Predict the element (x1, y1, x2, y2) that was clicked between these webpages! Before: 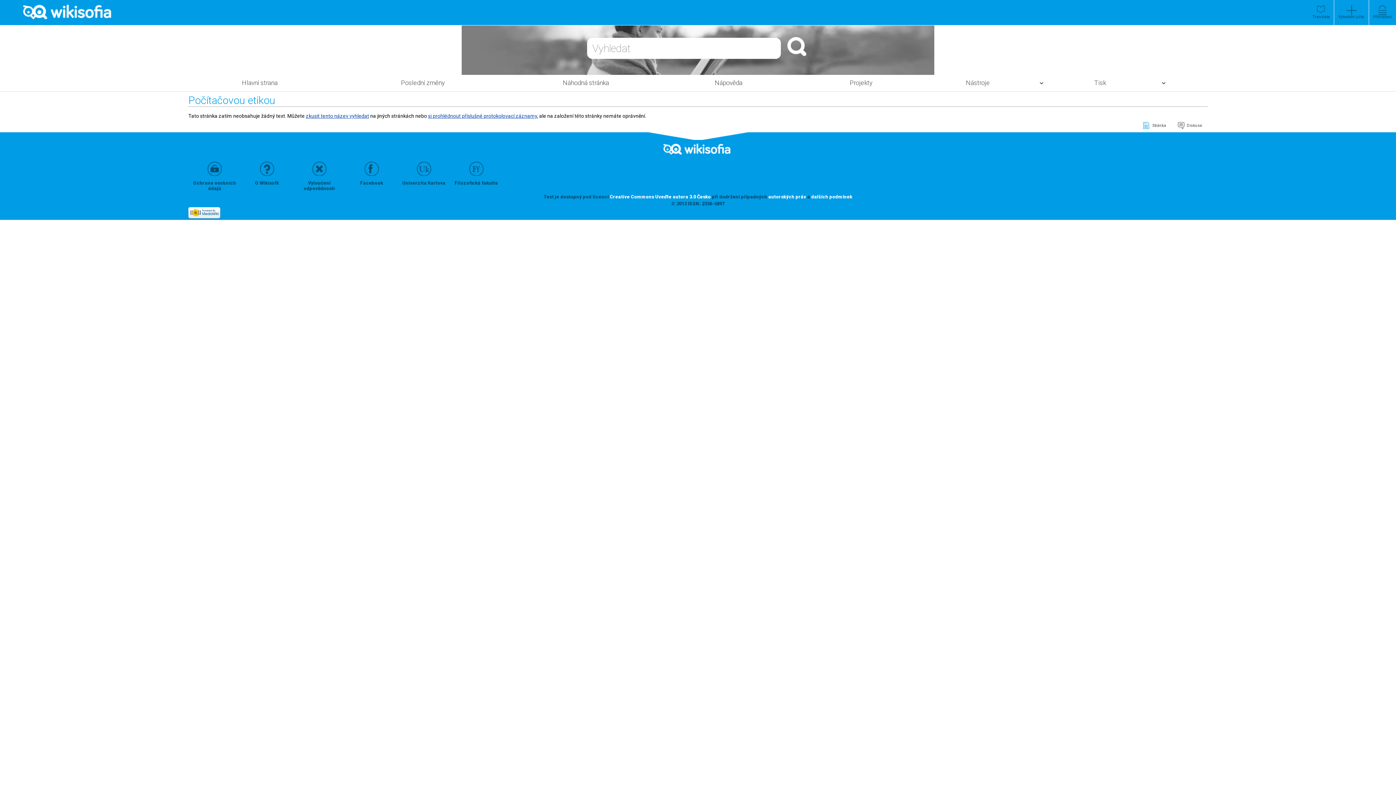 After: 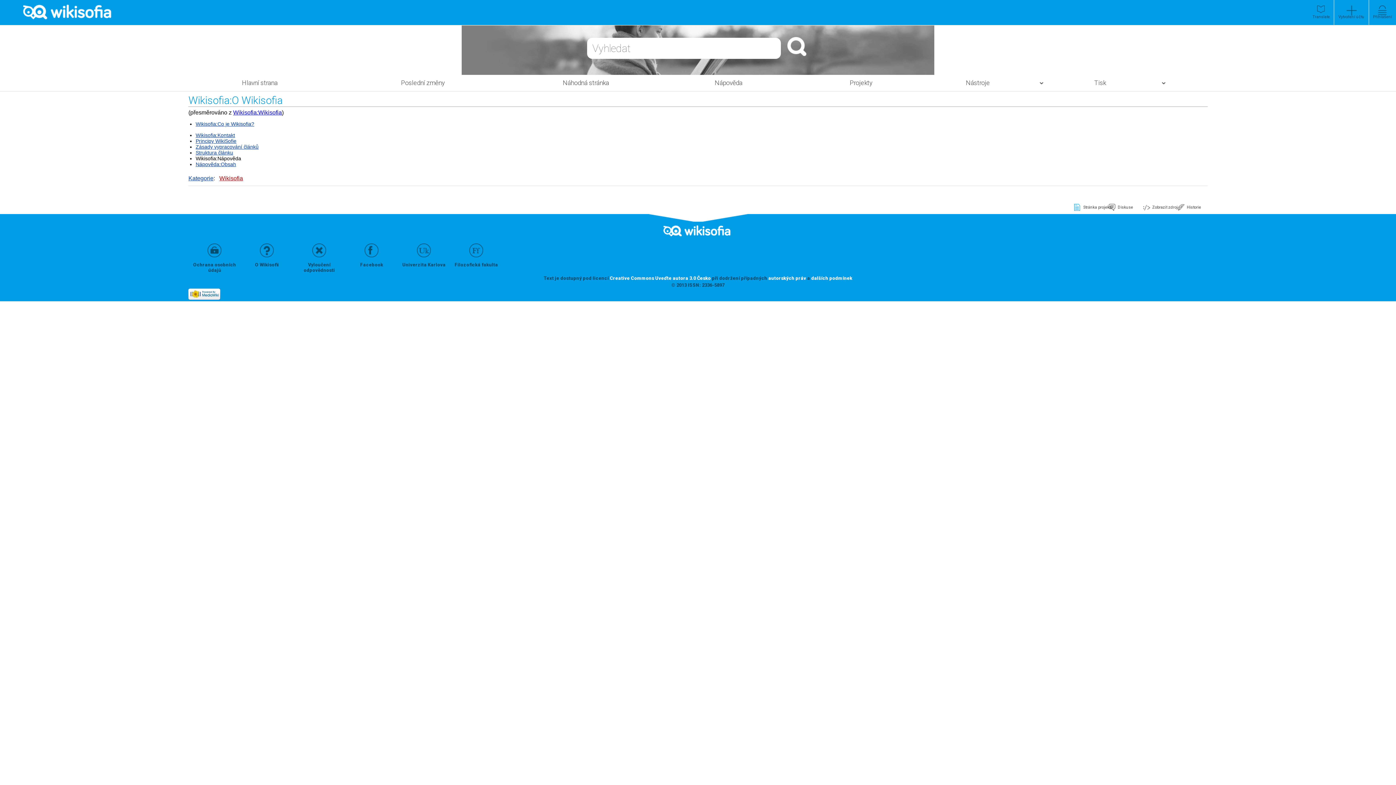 Action: label: O Wikisofii bbox: (240, 161, 293, 185)